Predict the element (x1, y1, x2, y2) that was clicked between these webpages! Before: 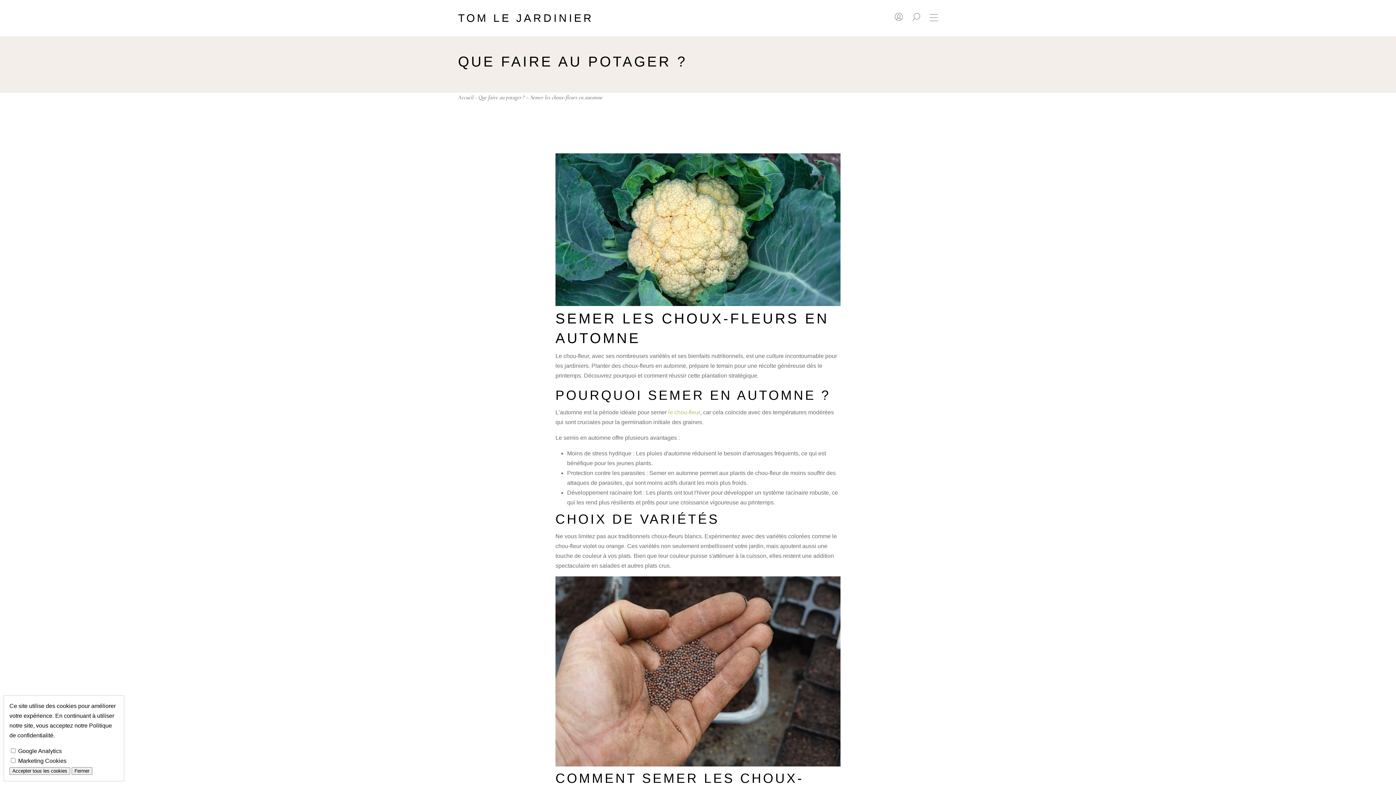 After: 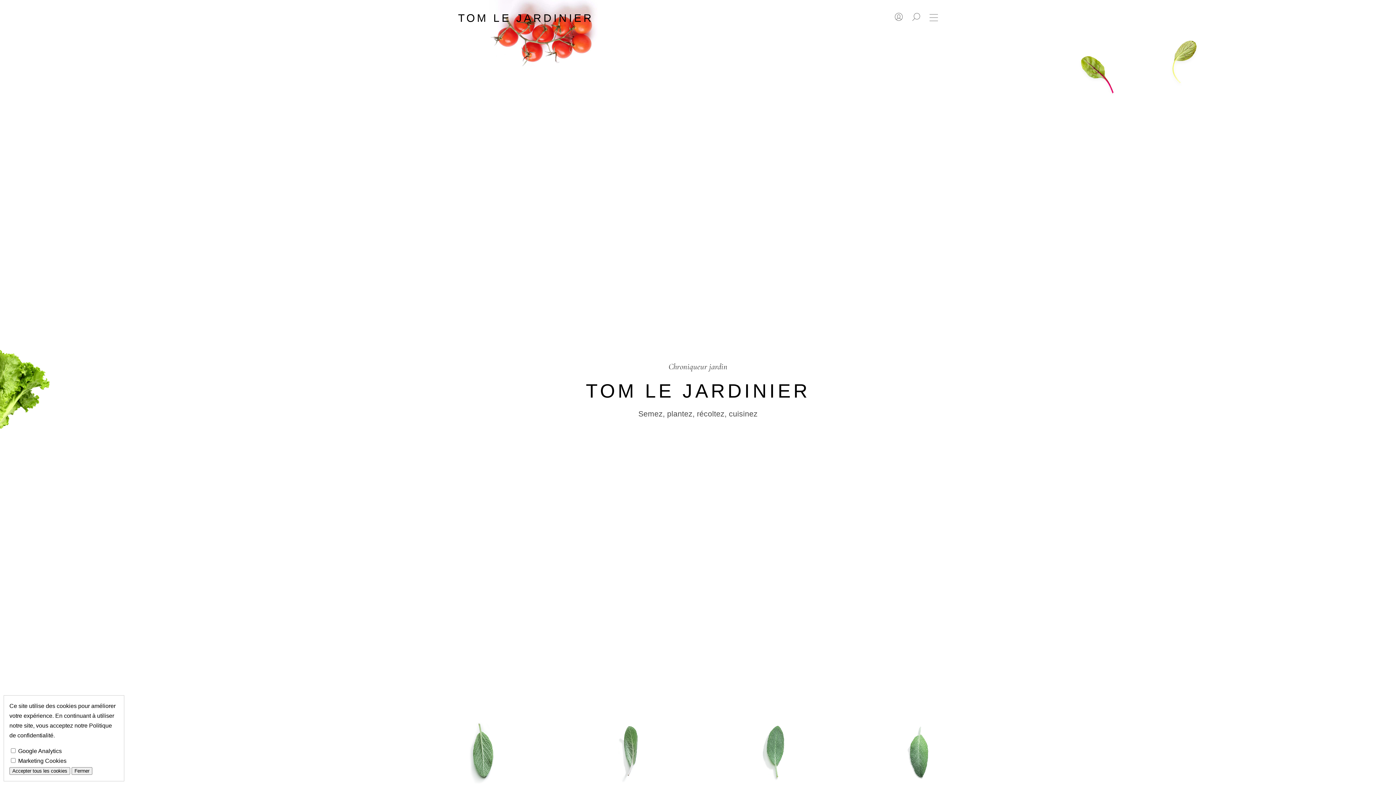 Action: label: Accueil bbox: (458, 93, 473, 101)